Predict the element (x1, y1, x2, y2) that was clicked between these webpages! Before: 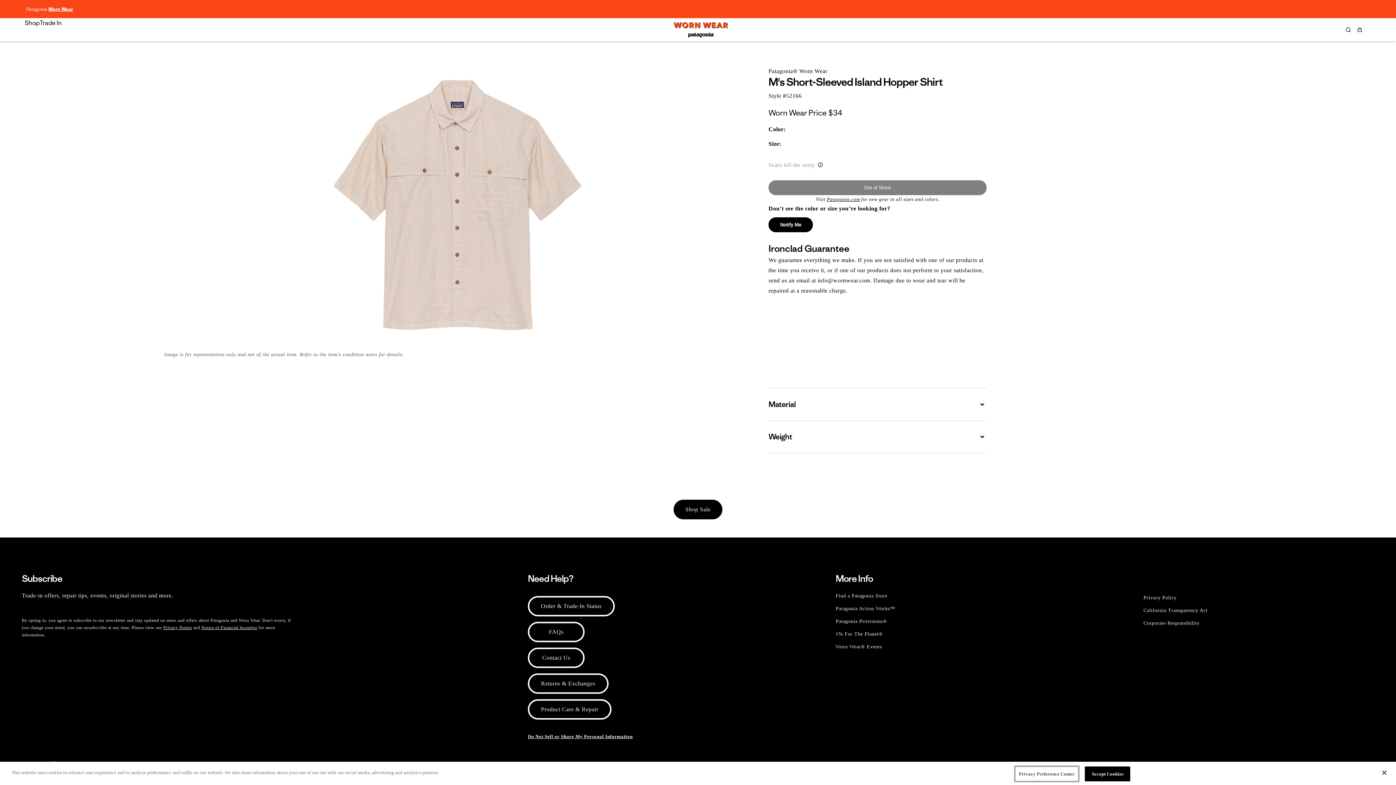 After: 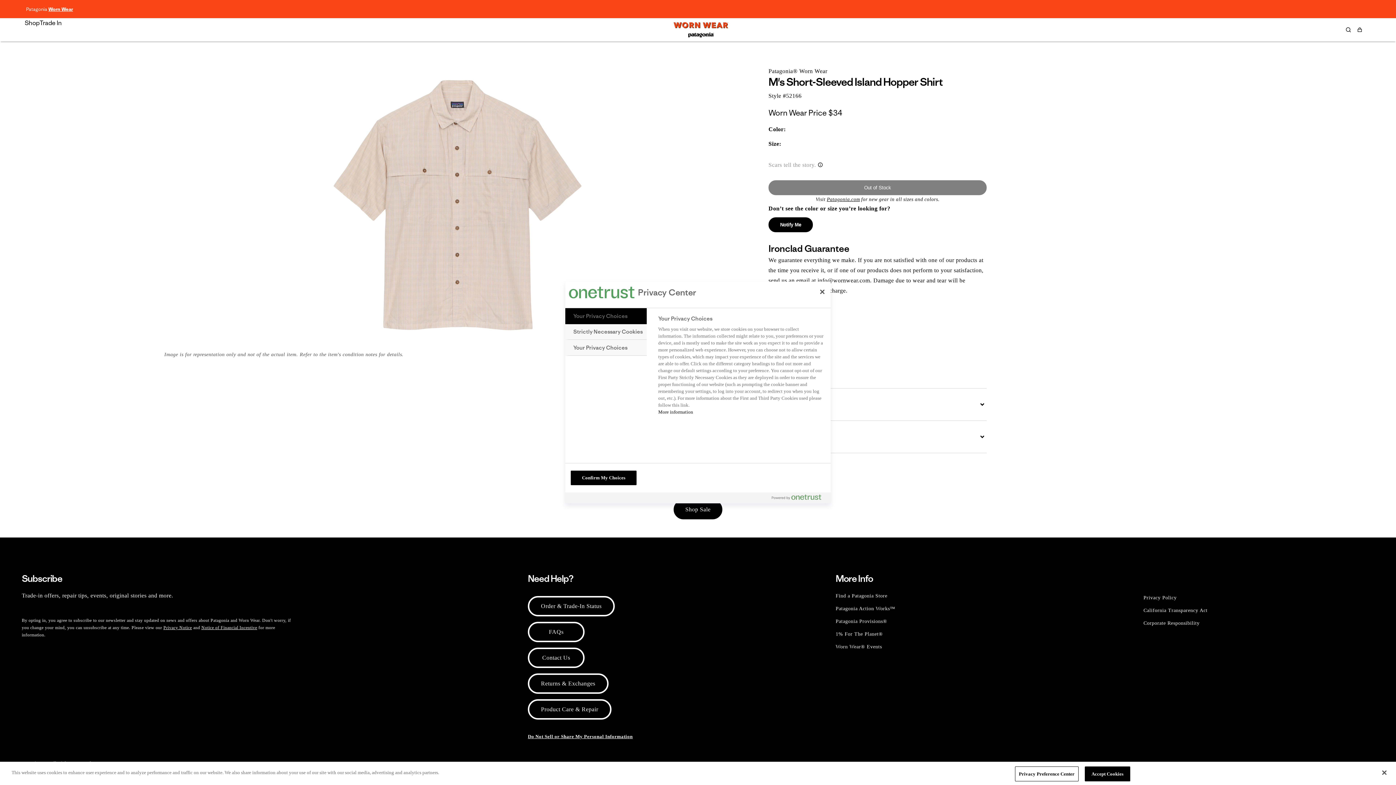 Action: label: Do Not Sell or Share My Personal Information bbox: (528, 720, 642, 743)